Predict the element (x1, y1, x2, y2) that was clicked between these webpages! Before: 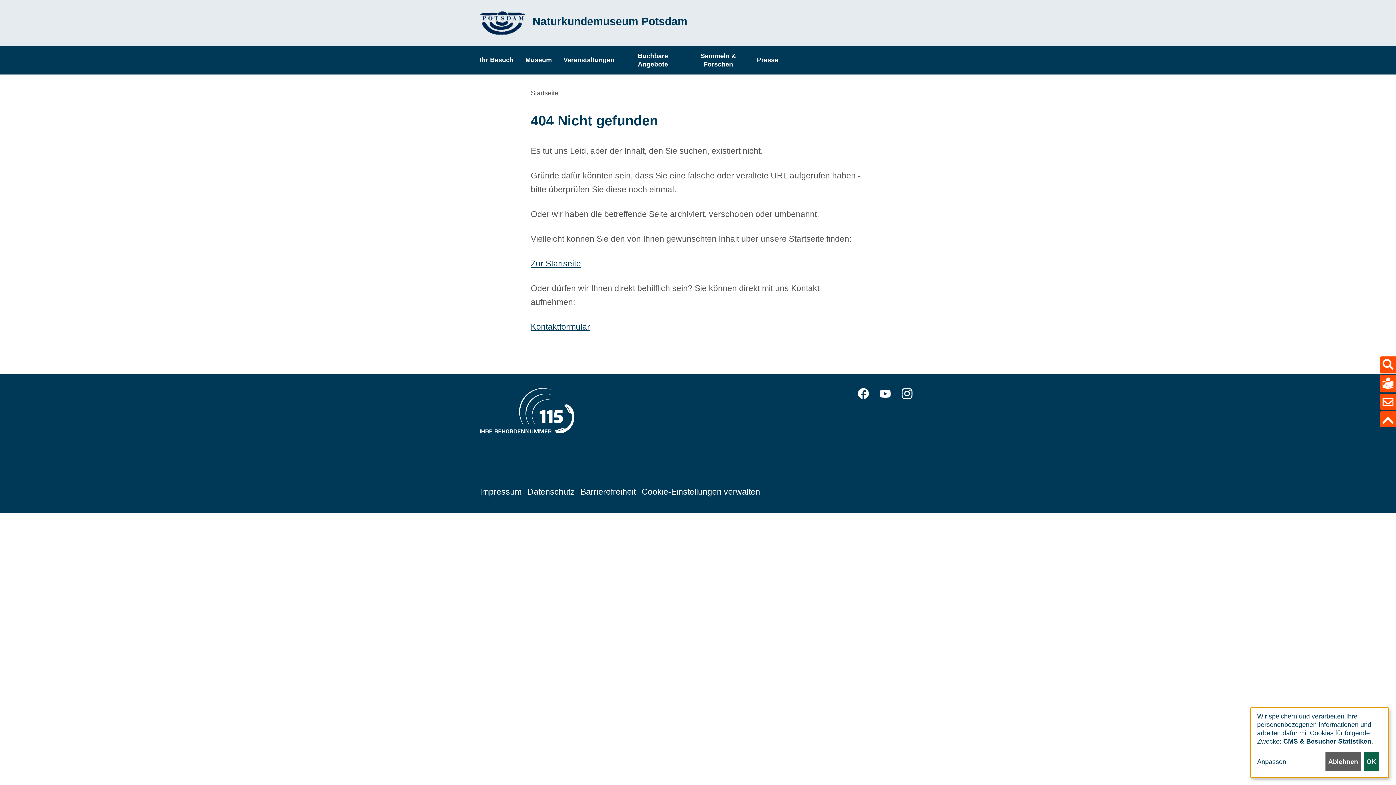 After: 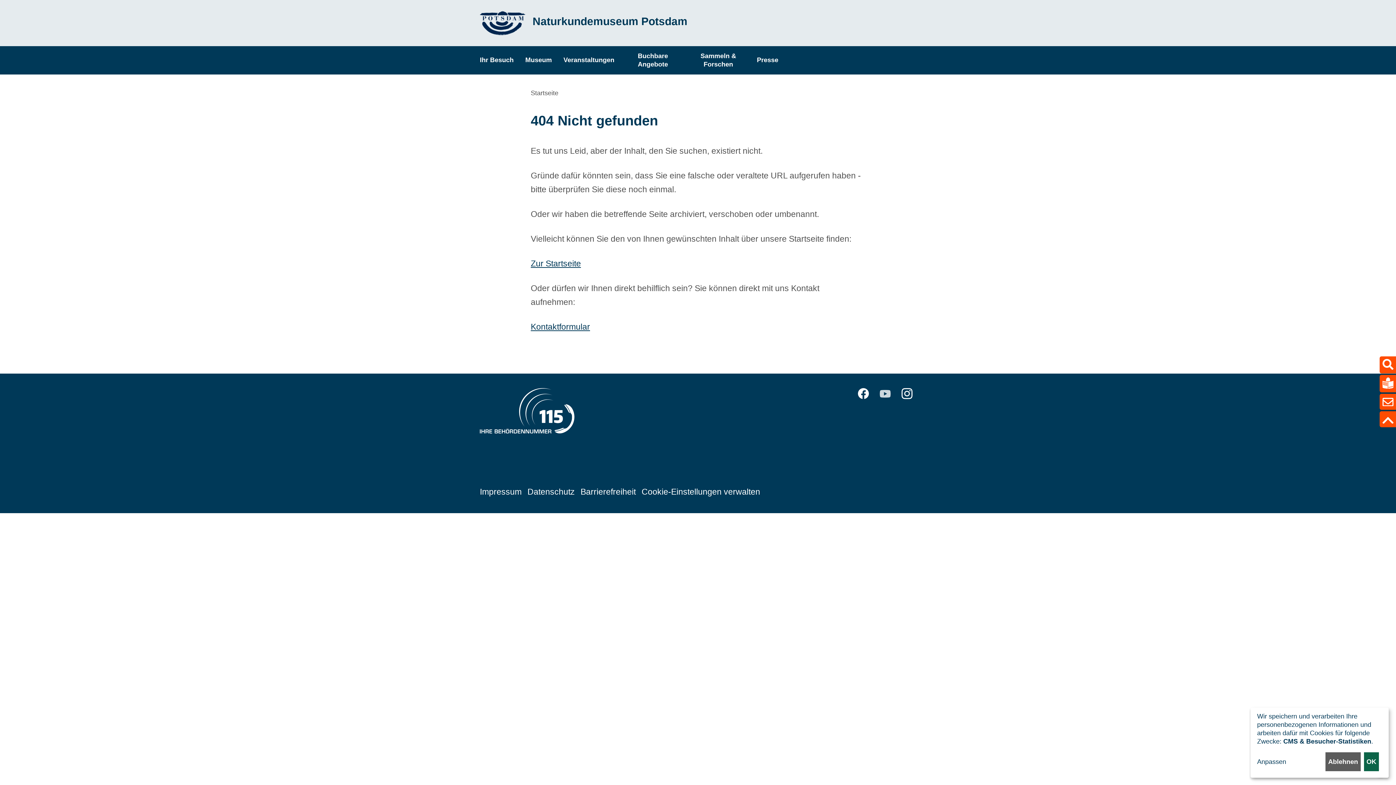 Action: bbox: (880, 388, 890, 399) label: YouTube